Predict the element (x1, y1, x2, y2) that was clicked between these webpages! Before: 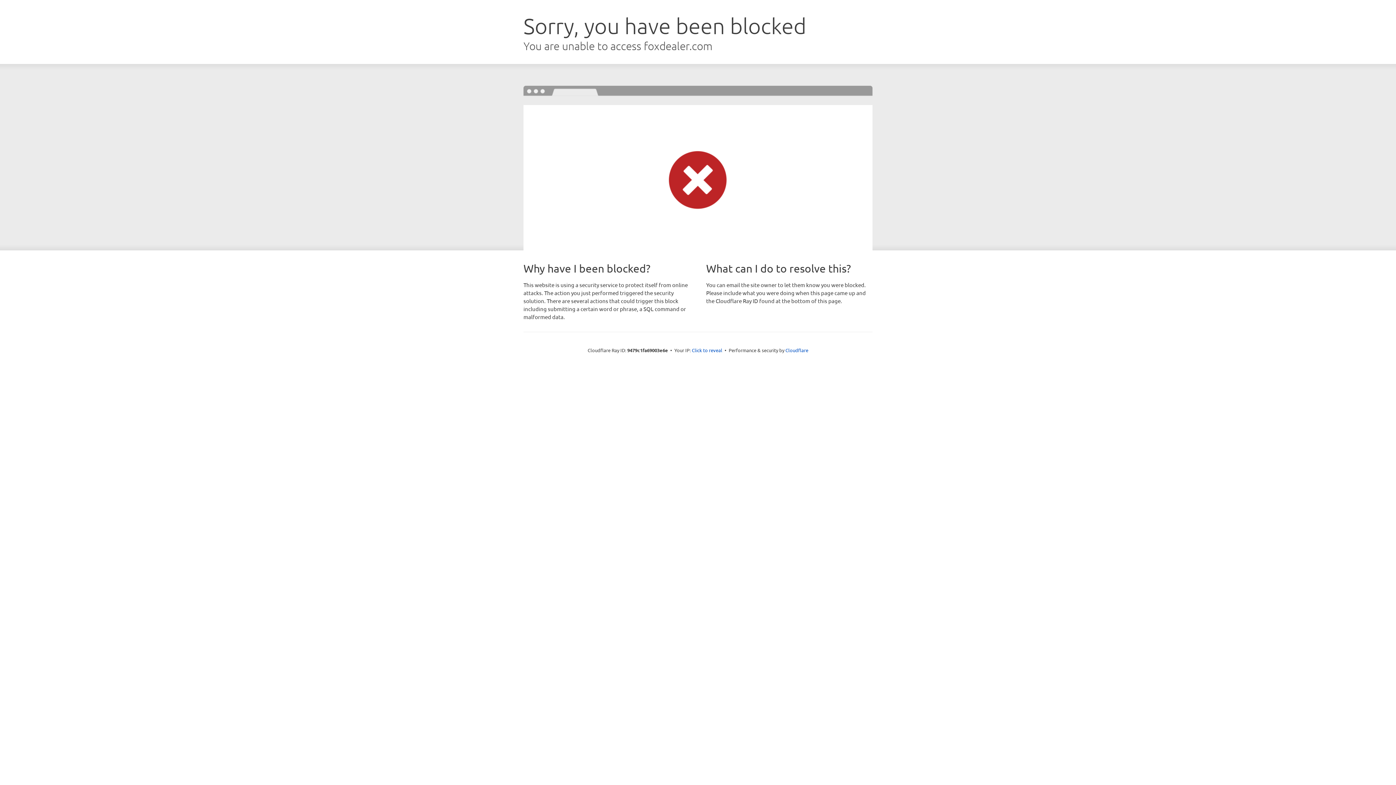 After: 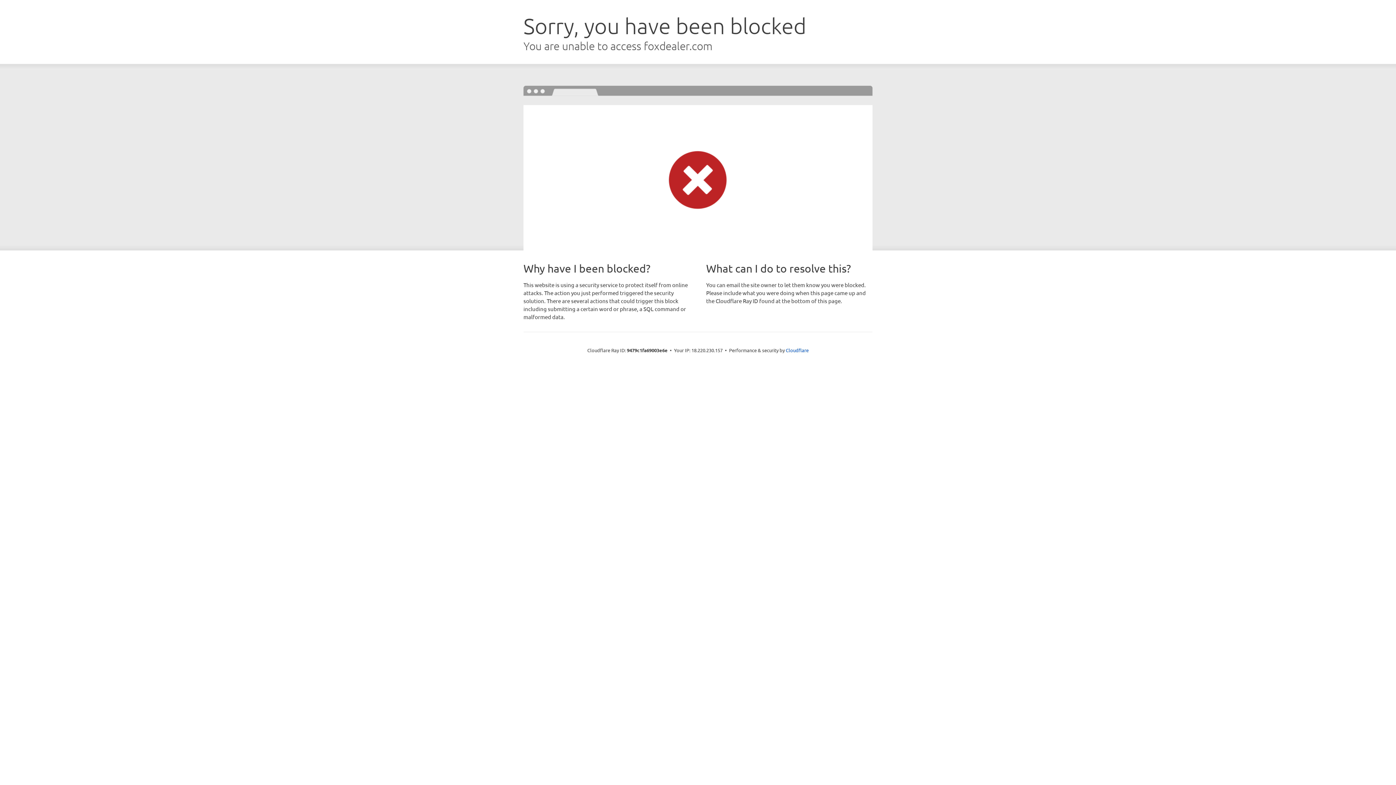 Action: label: Click to reveal bbox: (692, 346, 722, 353)